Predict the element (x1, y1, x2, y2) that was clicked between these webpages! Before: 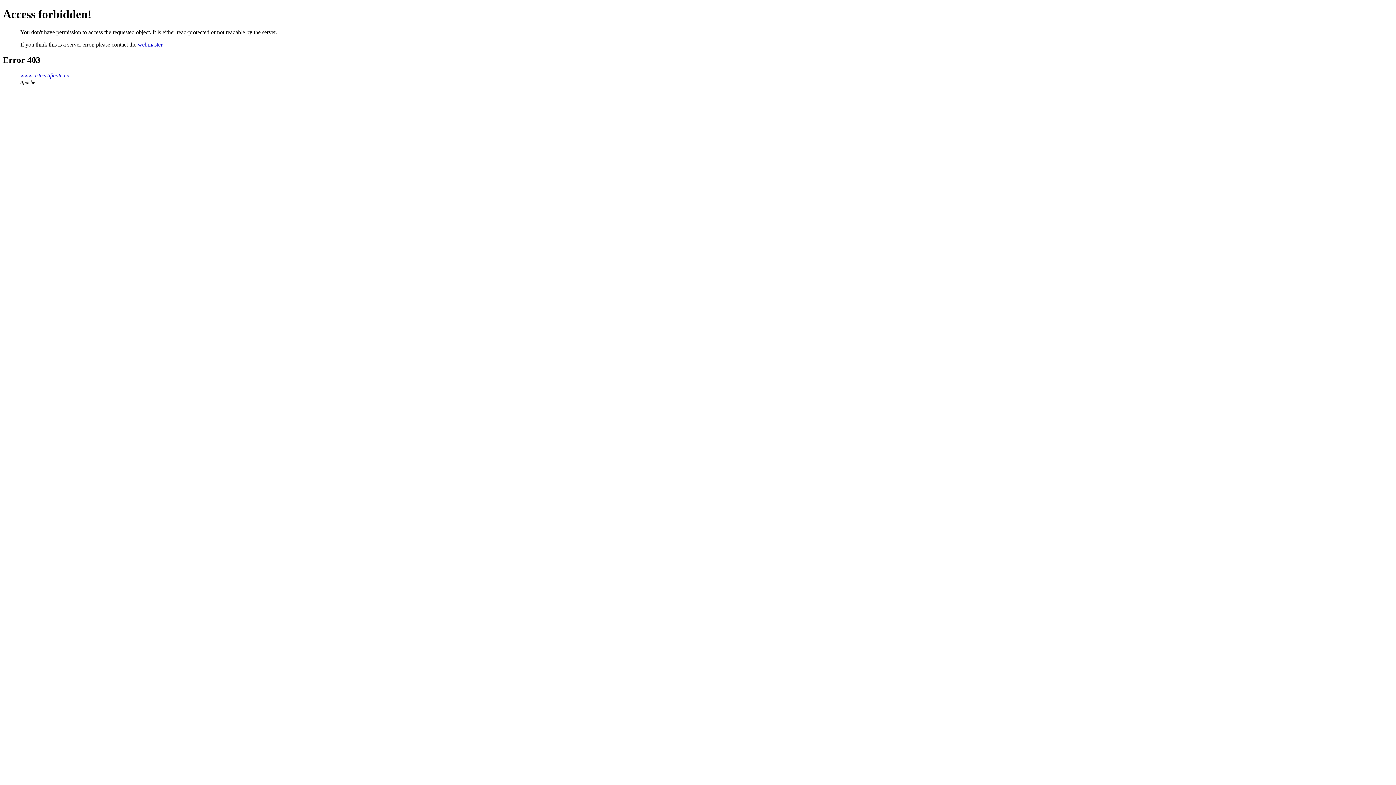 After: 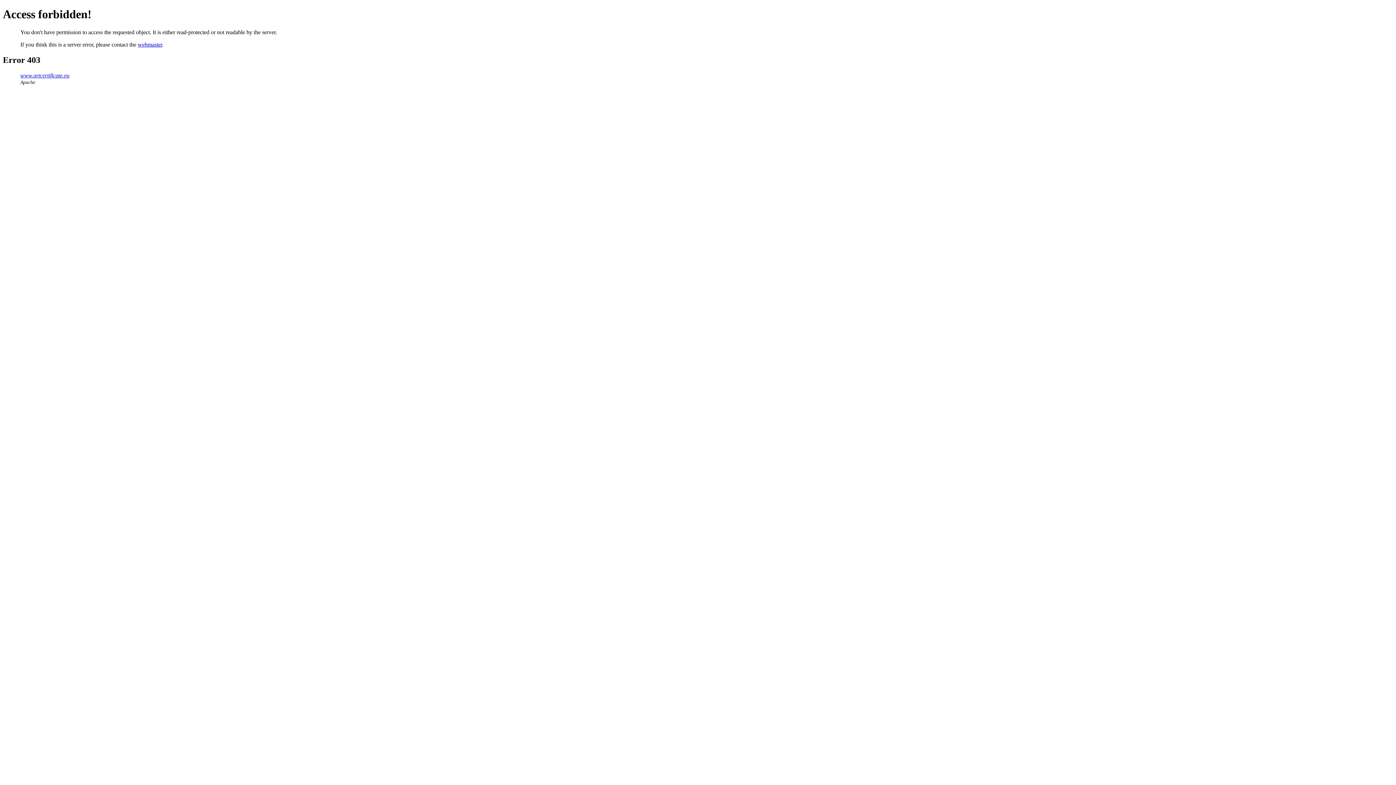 Action: bbox: (137, 41, 162, 47) label: webmaster